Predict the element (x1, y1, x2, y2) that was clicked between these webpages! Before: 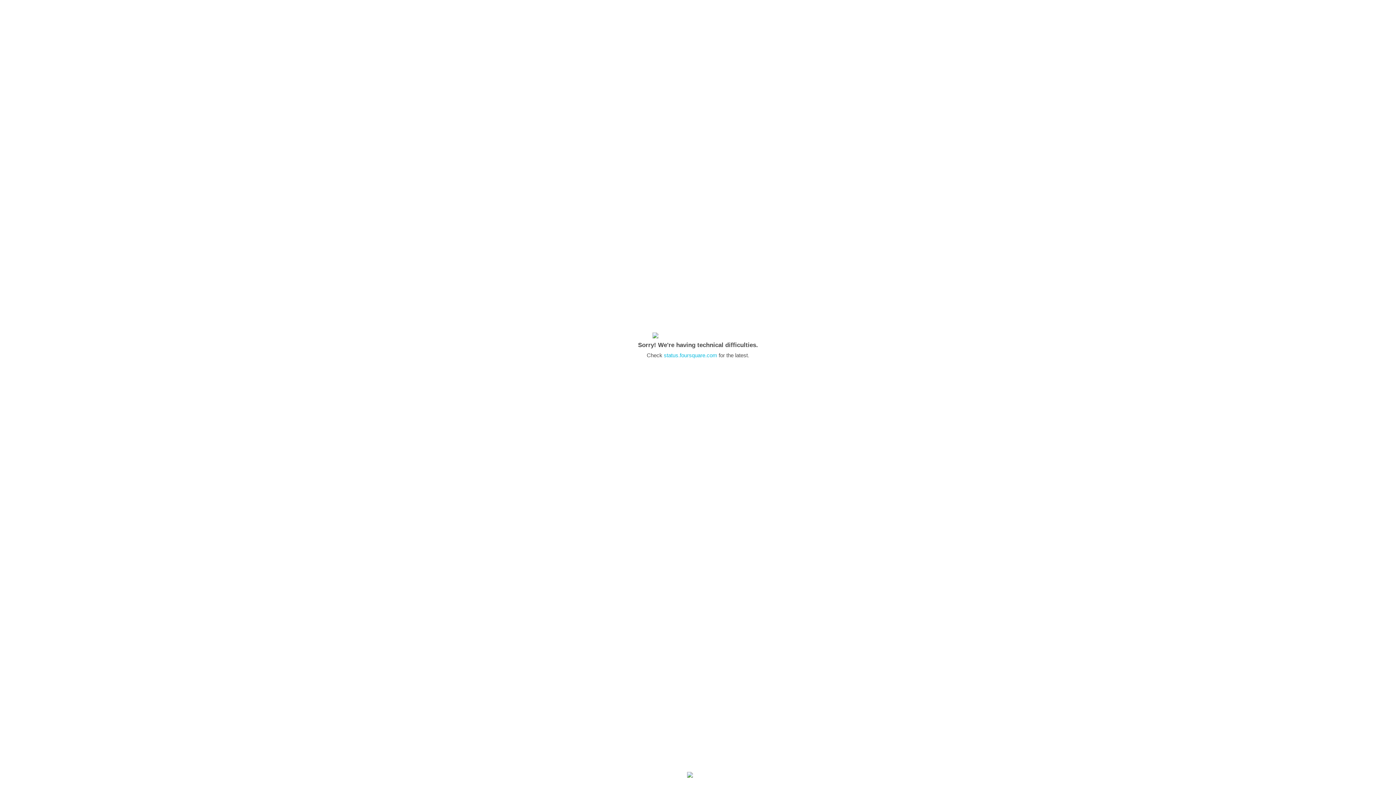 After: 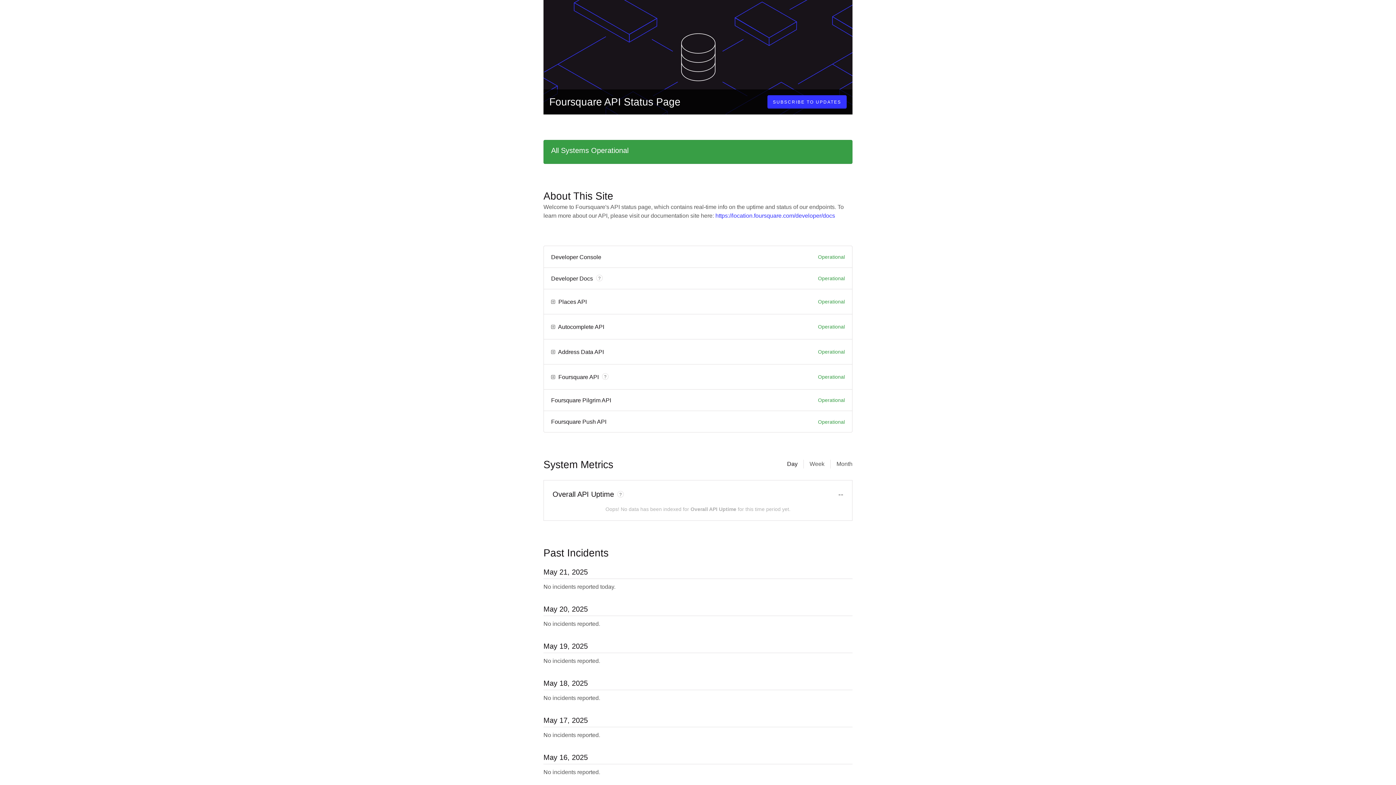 Action: bbox: (664, 352, 717, 358) label: status.foursquare.com